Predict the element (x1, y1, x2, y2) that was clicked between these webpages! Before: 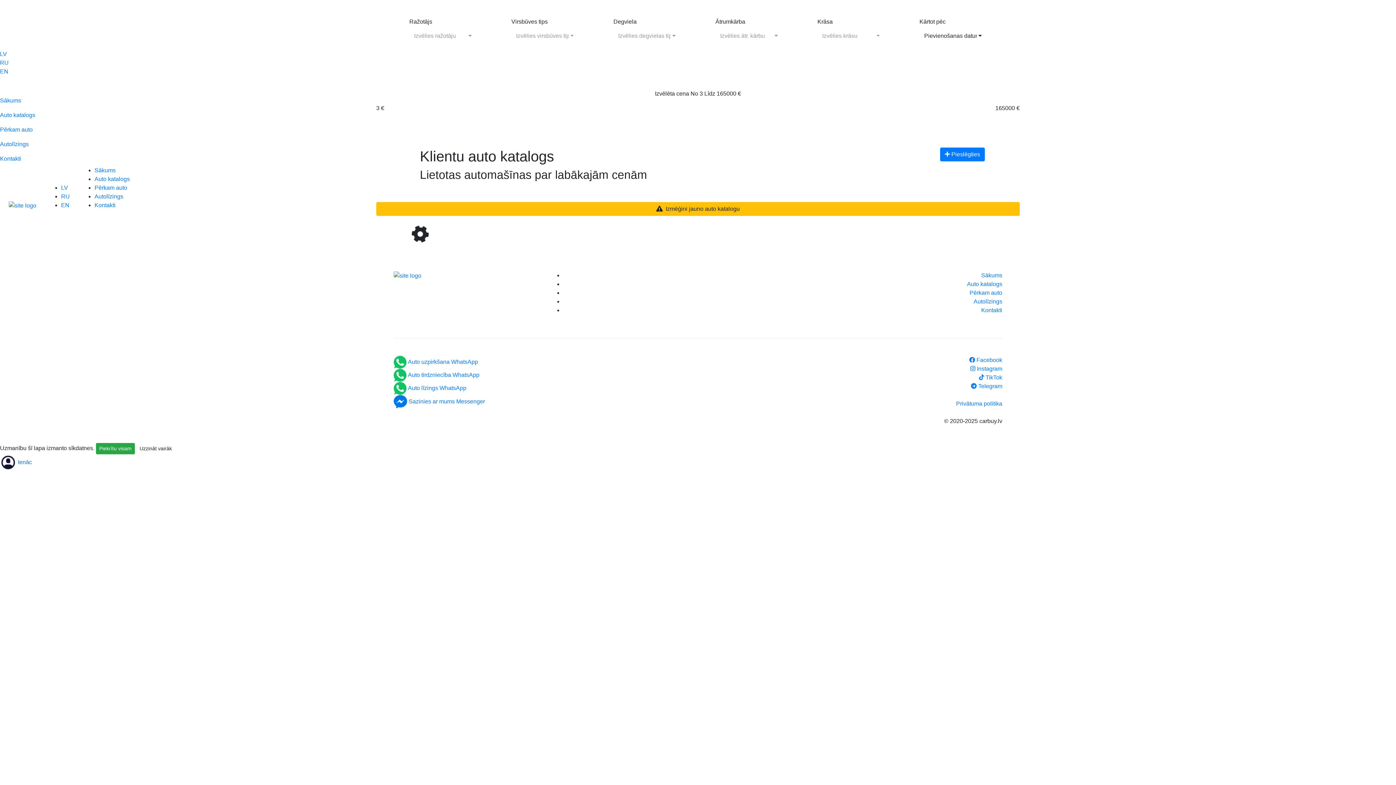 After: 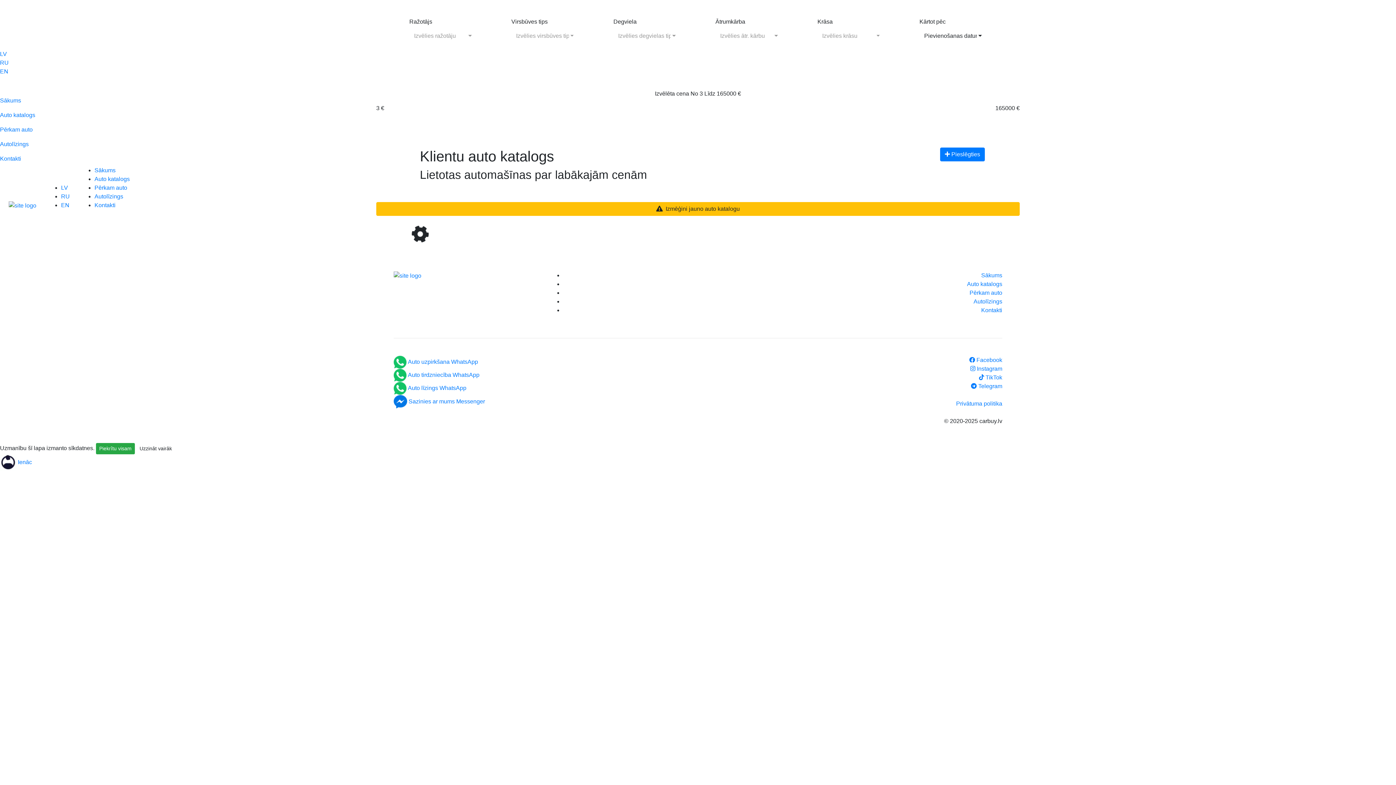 Action: bbox: (5, 5, 26, 26)